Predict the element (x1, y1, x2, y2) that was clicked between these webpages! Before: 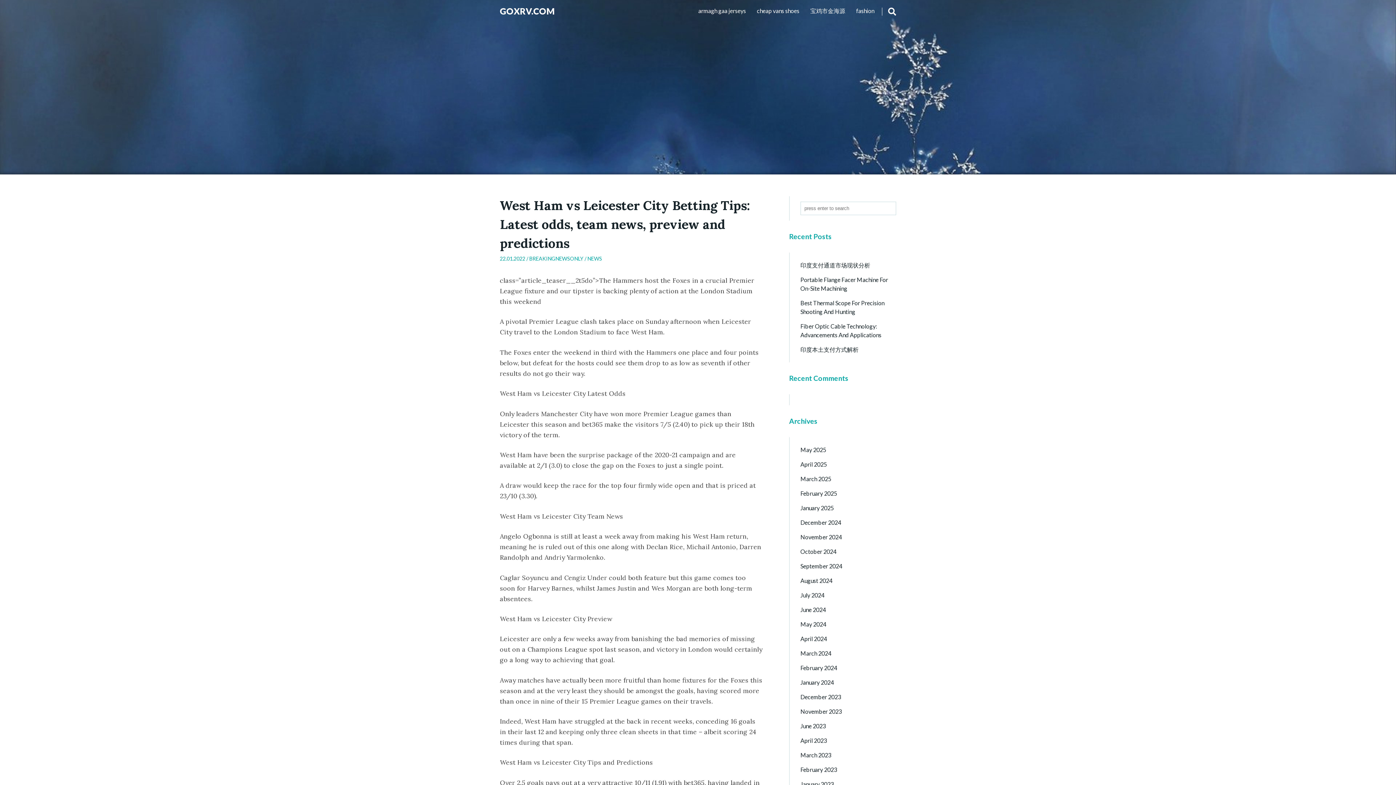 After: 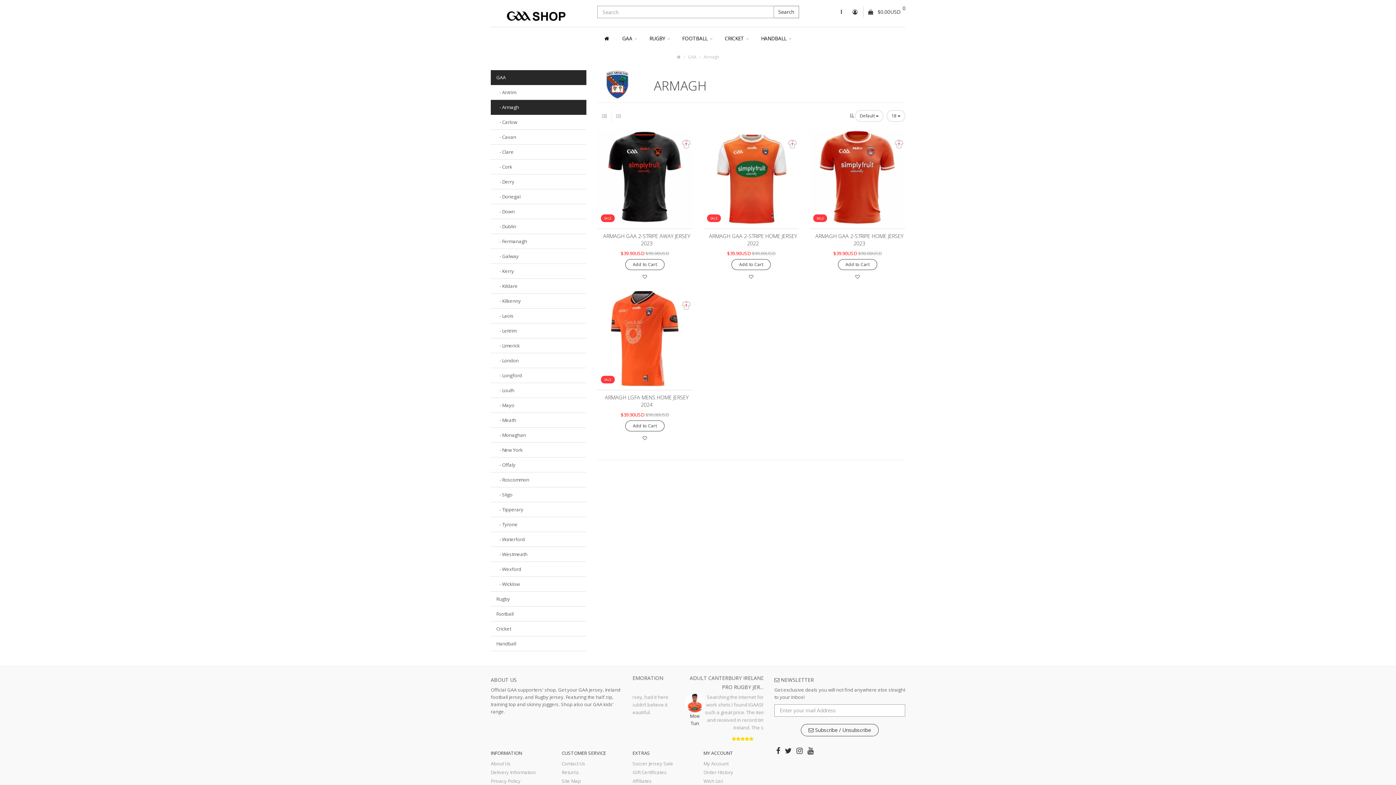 Action: bbox: (693, 0, 751, 21) label: armagh gaa jerseys